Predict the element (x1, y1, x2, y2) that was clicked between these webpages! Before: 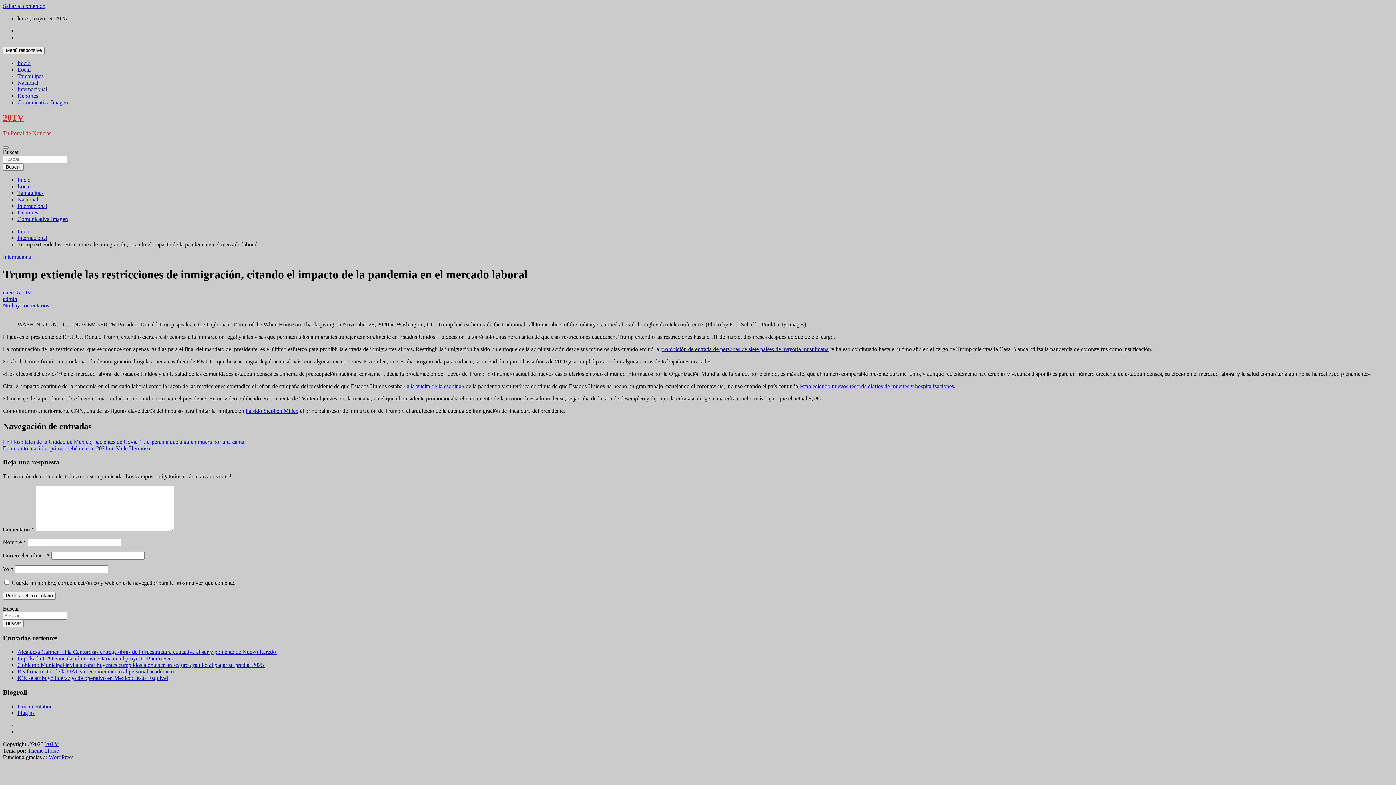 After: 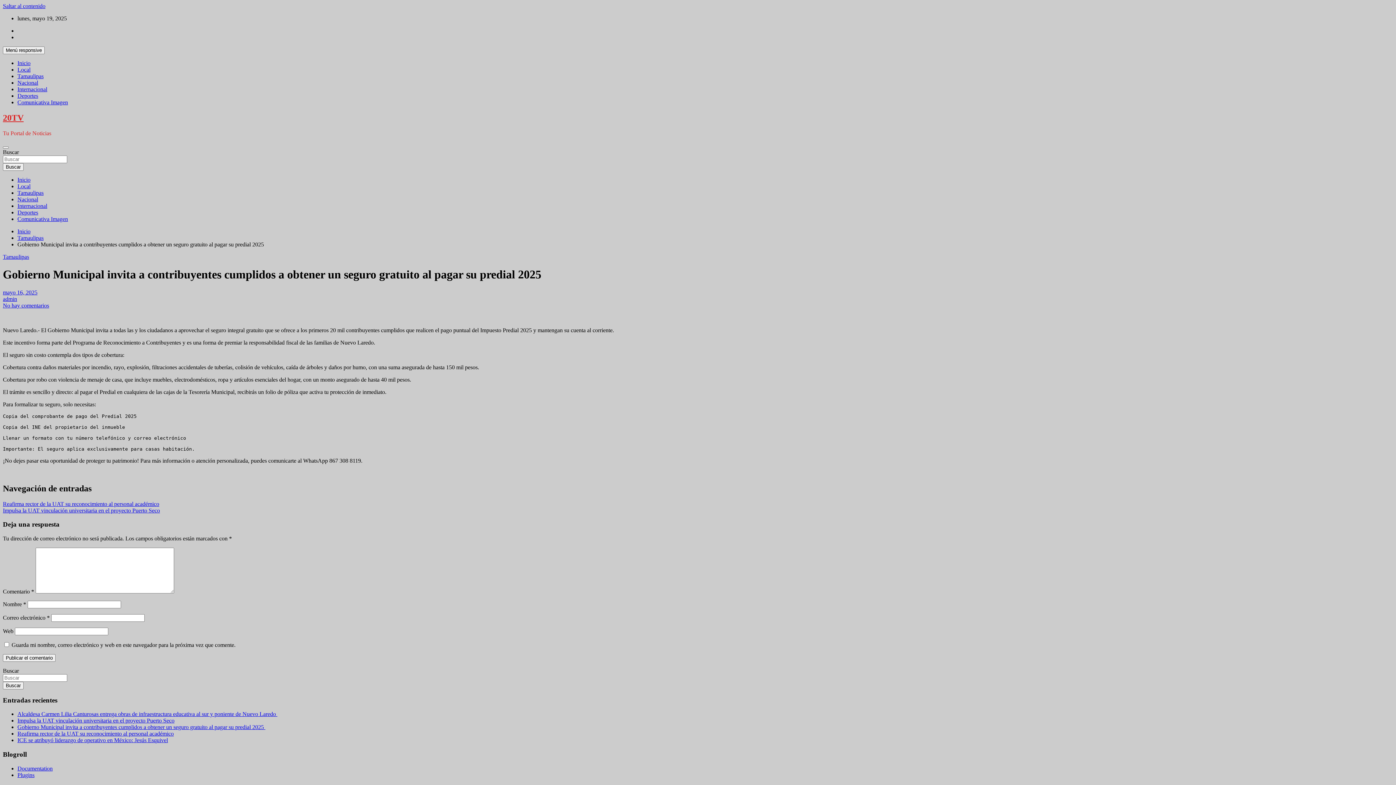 Action: bbox: (17, 662, 265, 668) label: Gobierno Municipal invita a contribuyentes cumplidos a obtener un seguro gratuito al pagar su predial 2025 